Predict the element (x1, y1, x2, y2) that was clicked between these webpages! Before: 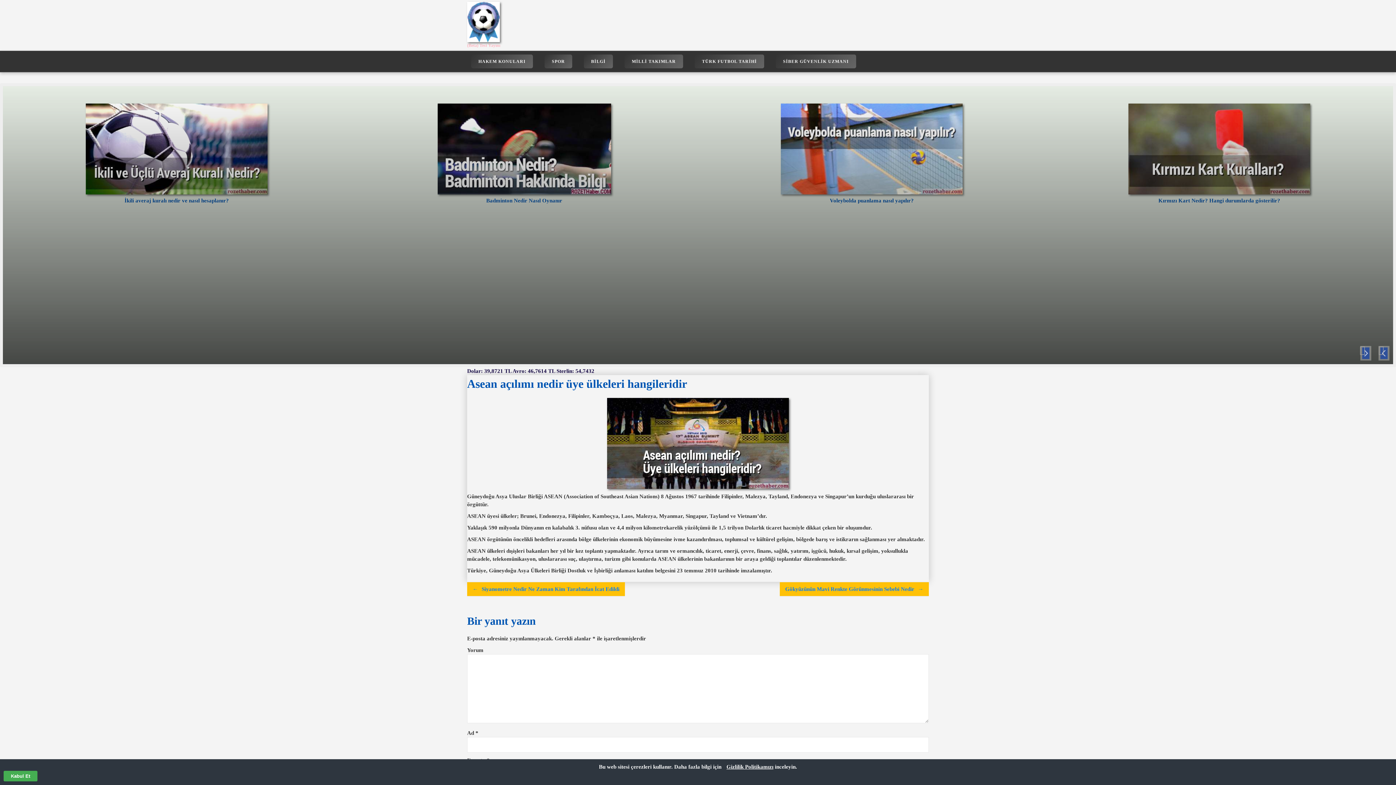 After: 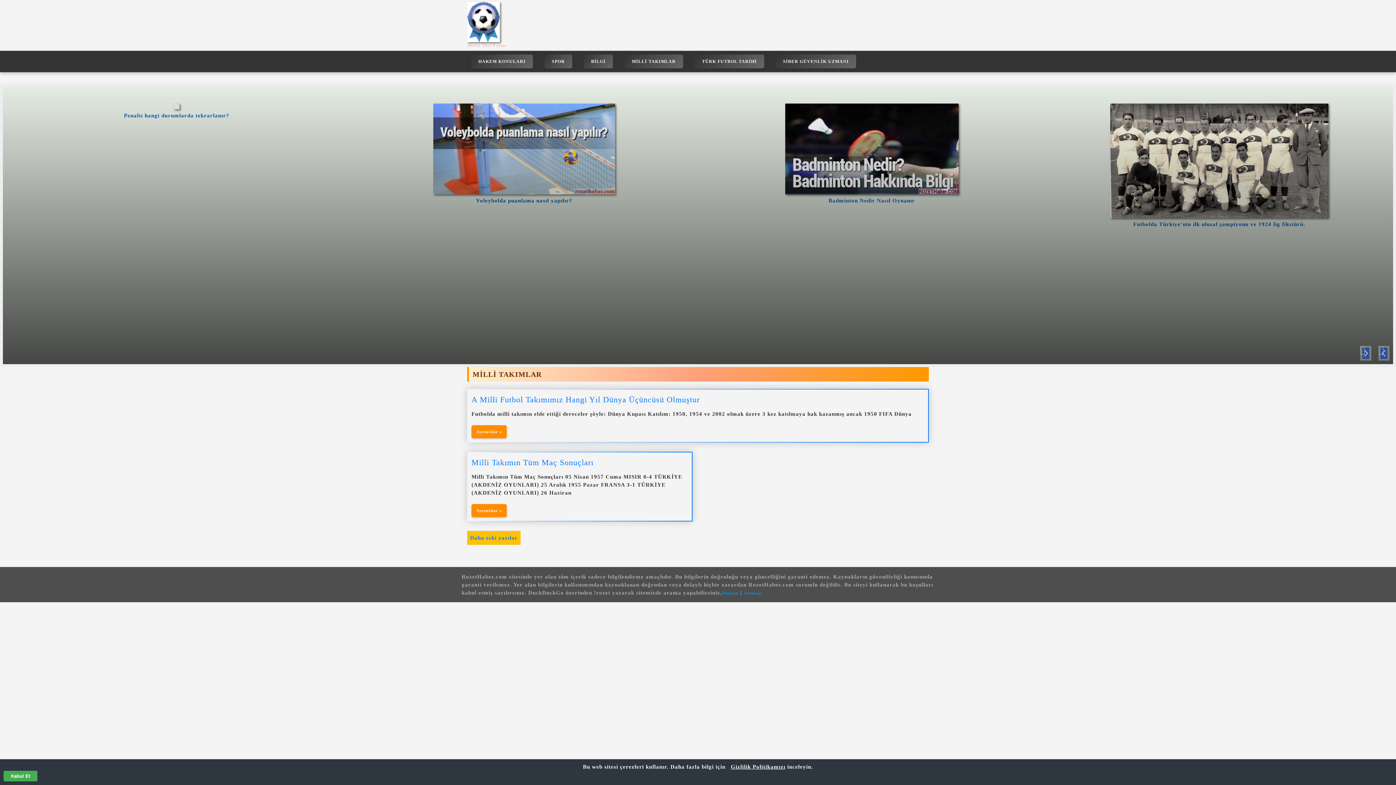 Action: bbox: (624, 54, 683, 68) label: MİLLİ TAKIMLAR